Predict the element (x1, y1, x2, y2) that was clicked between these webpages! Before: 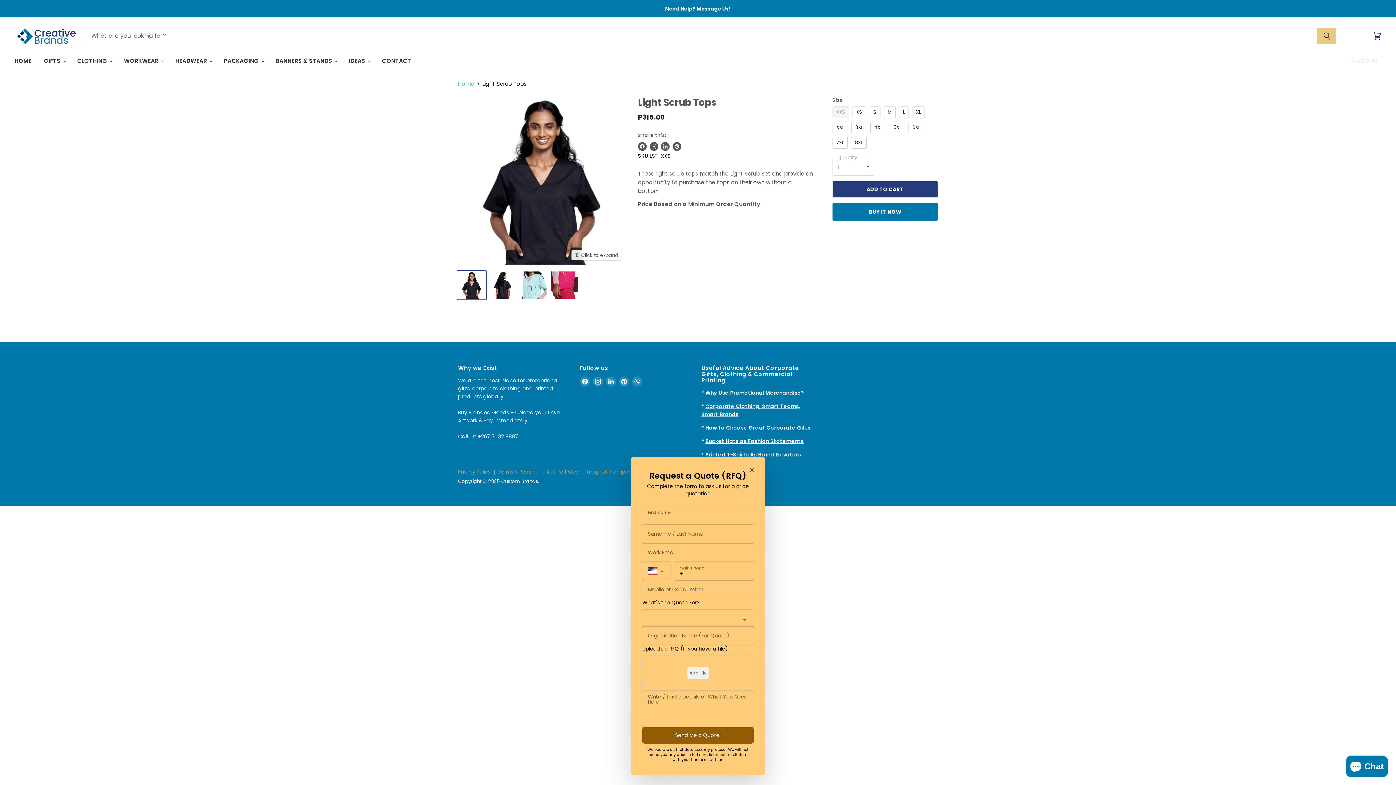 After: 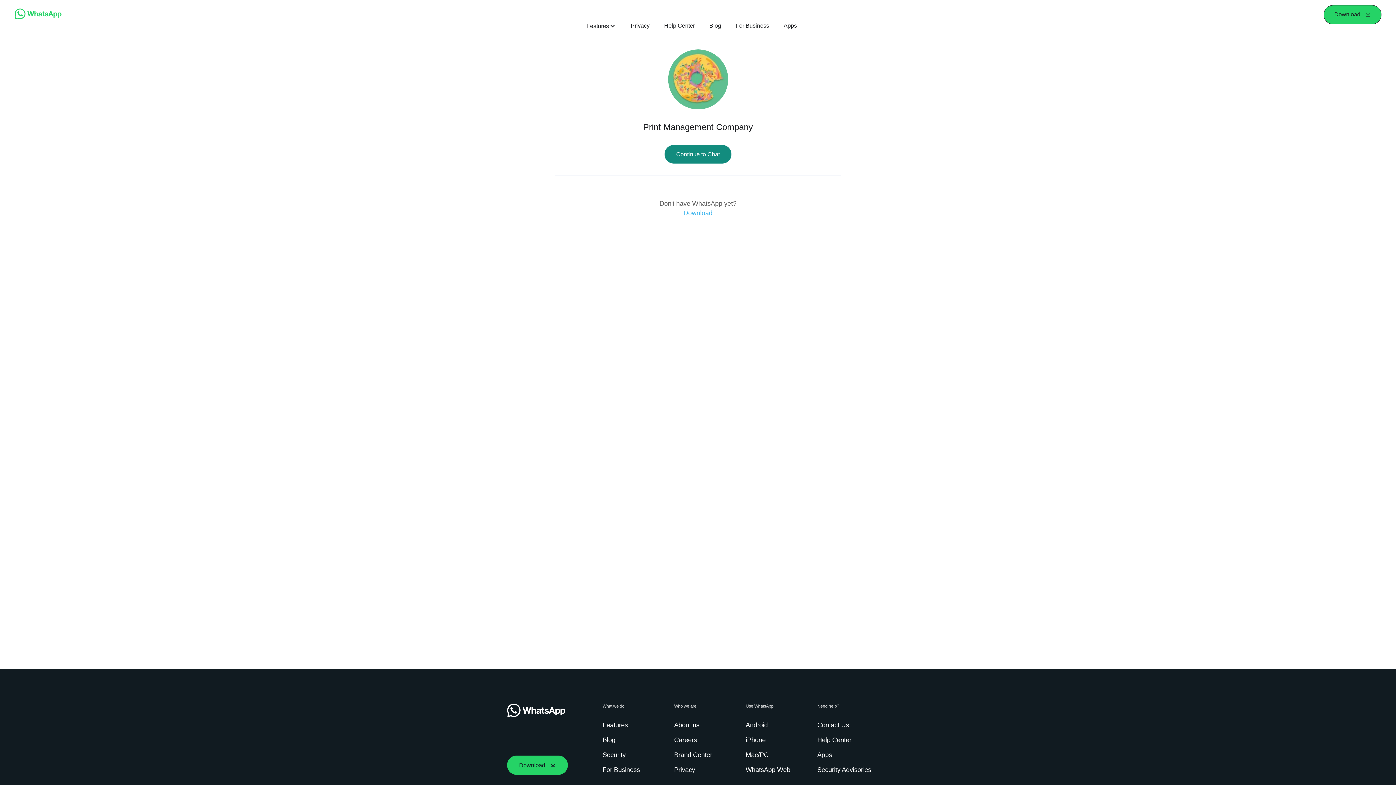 Action: bbox: (0, 0, 1395, 16)